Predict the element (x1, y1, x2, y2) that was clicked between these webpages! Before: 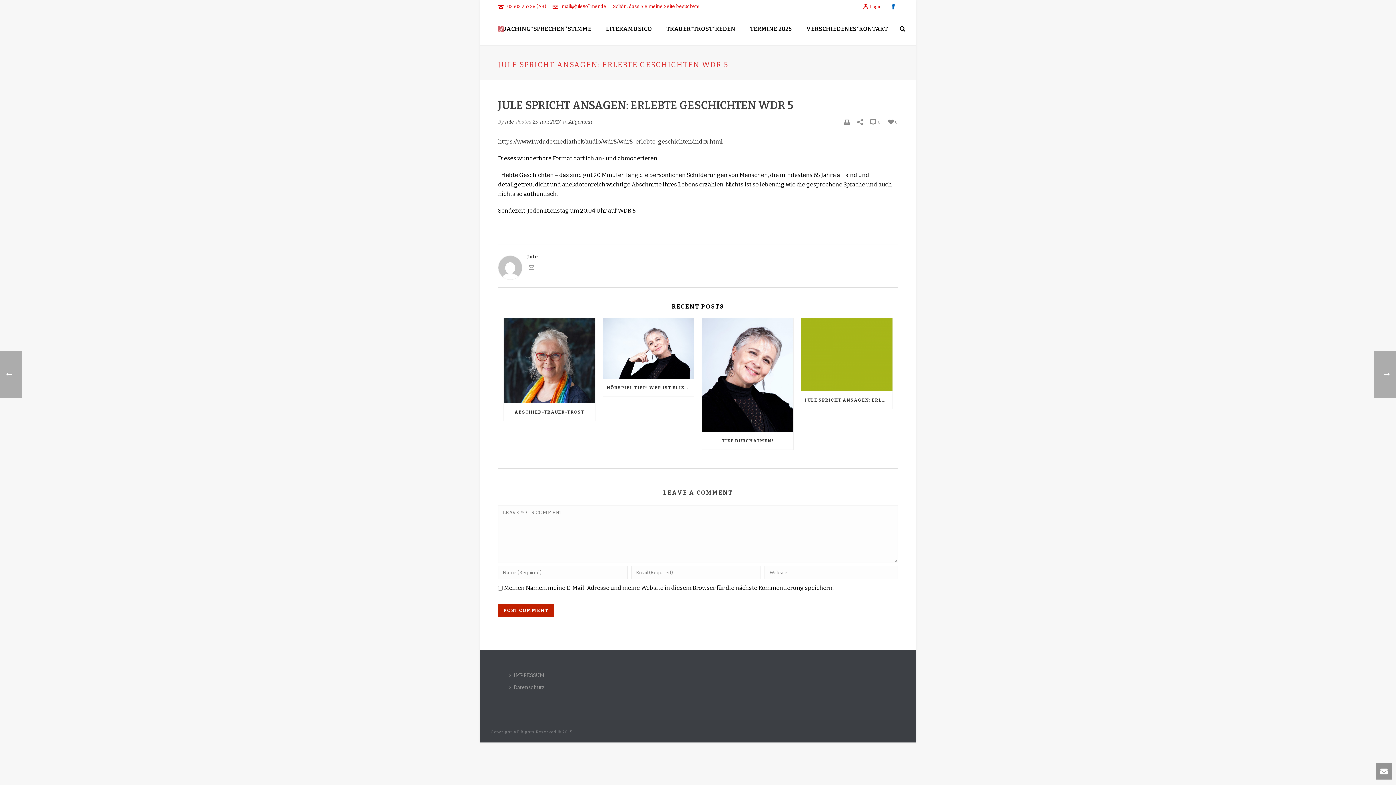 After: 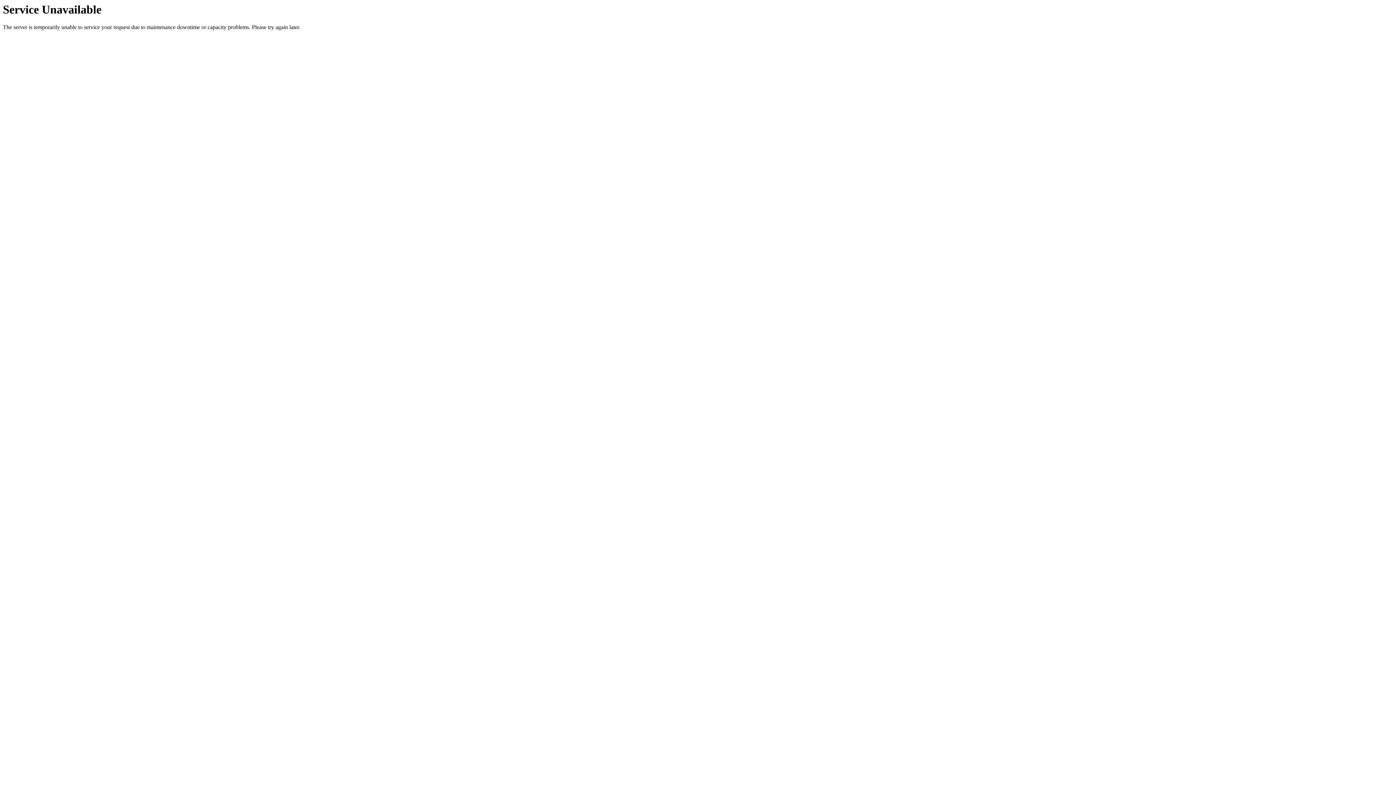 Action: bbox: (507, 681, 550, 693) label: Datenschutz